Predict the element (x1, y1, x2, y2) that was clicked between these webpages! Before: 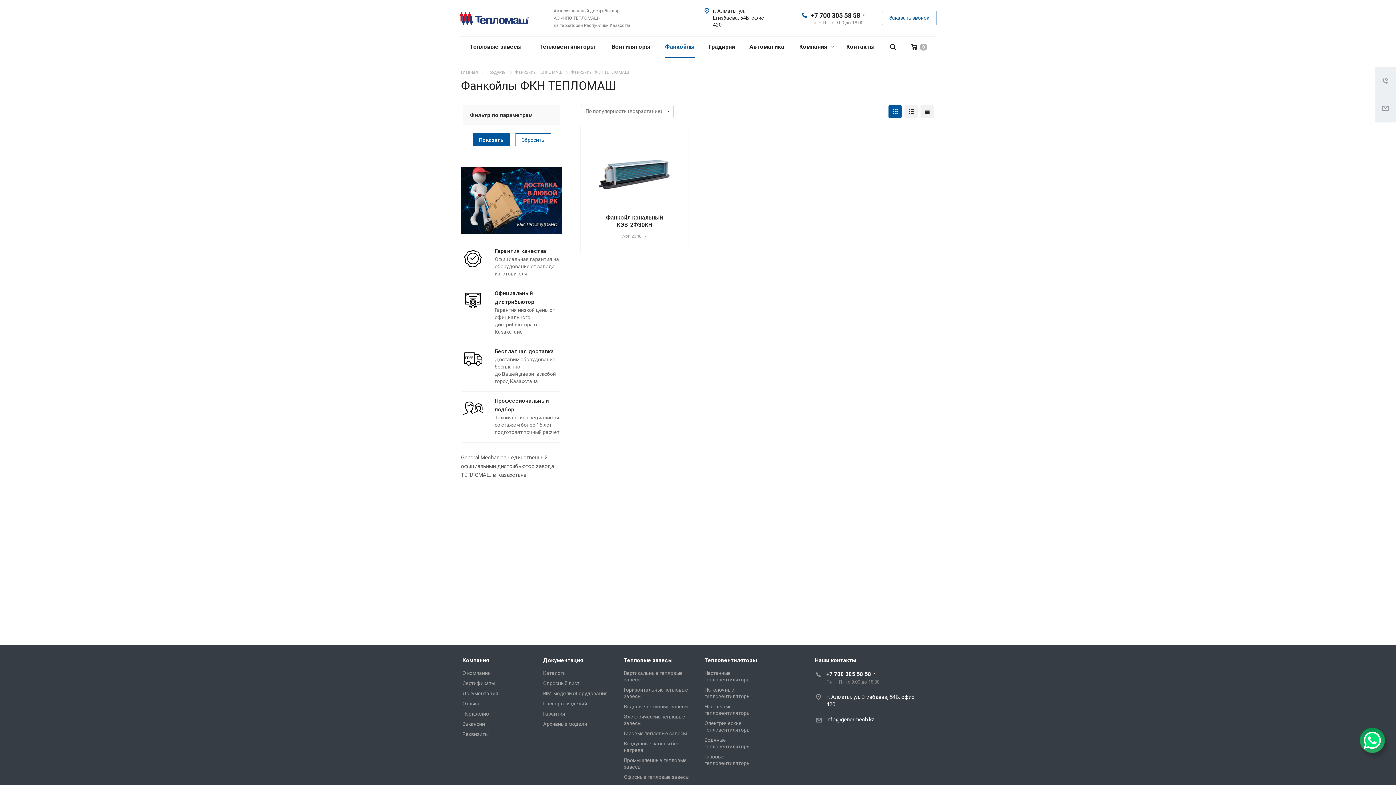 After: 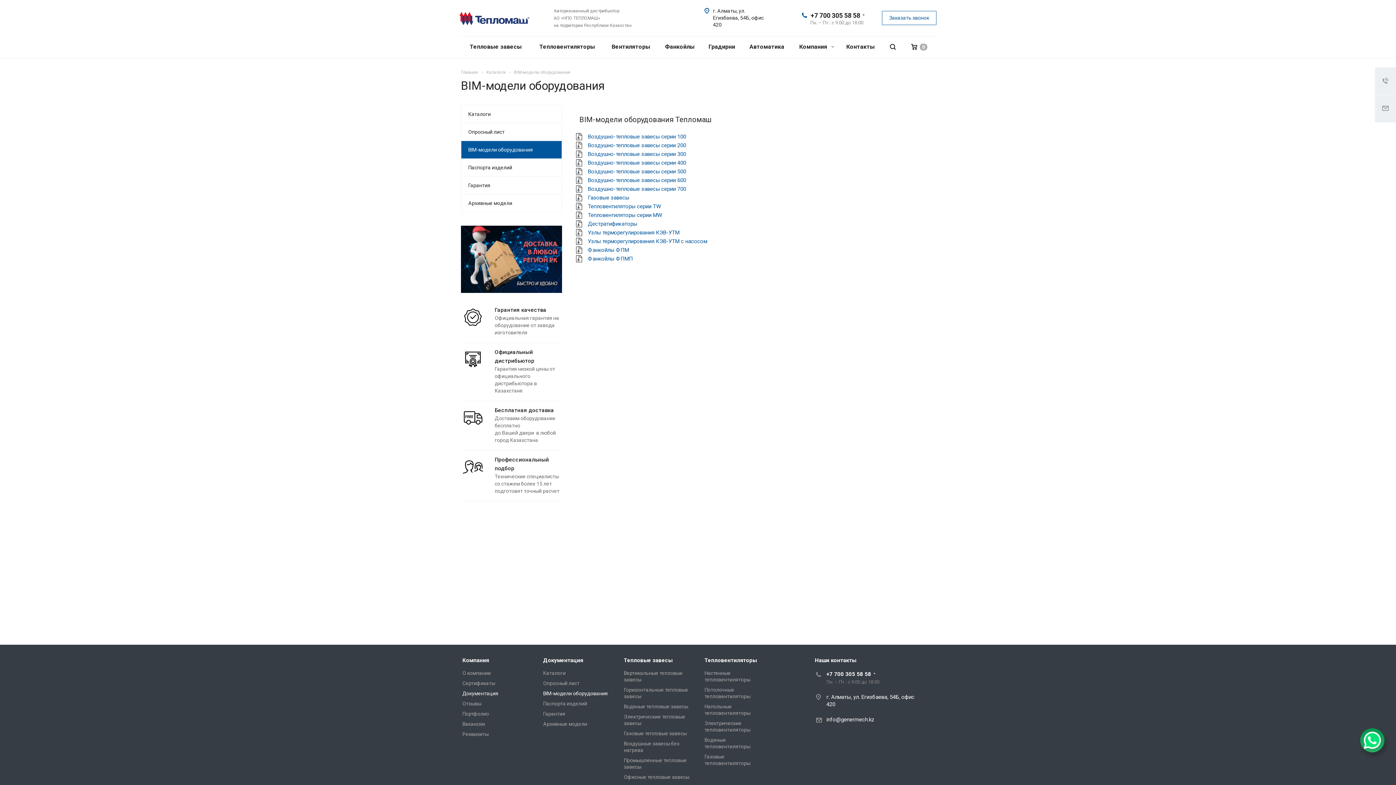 Action: label: BIM-модели оборудования bbox: (543, 690, 608, 696)